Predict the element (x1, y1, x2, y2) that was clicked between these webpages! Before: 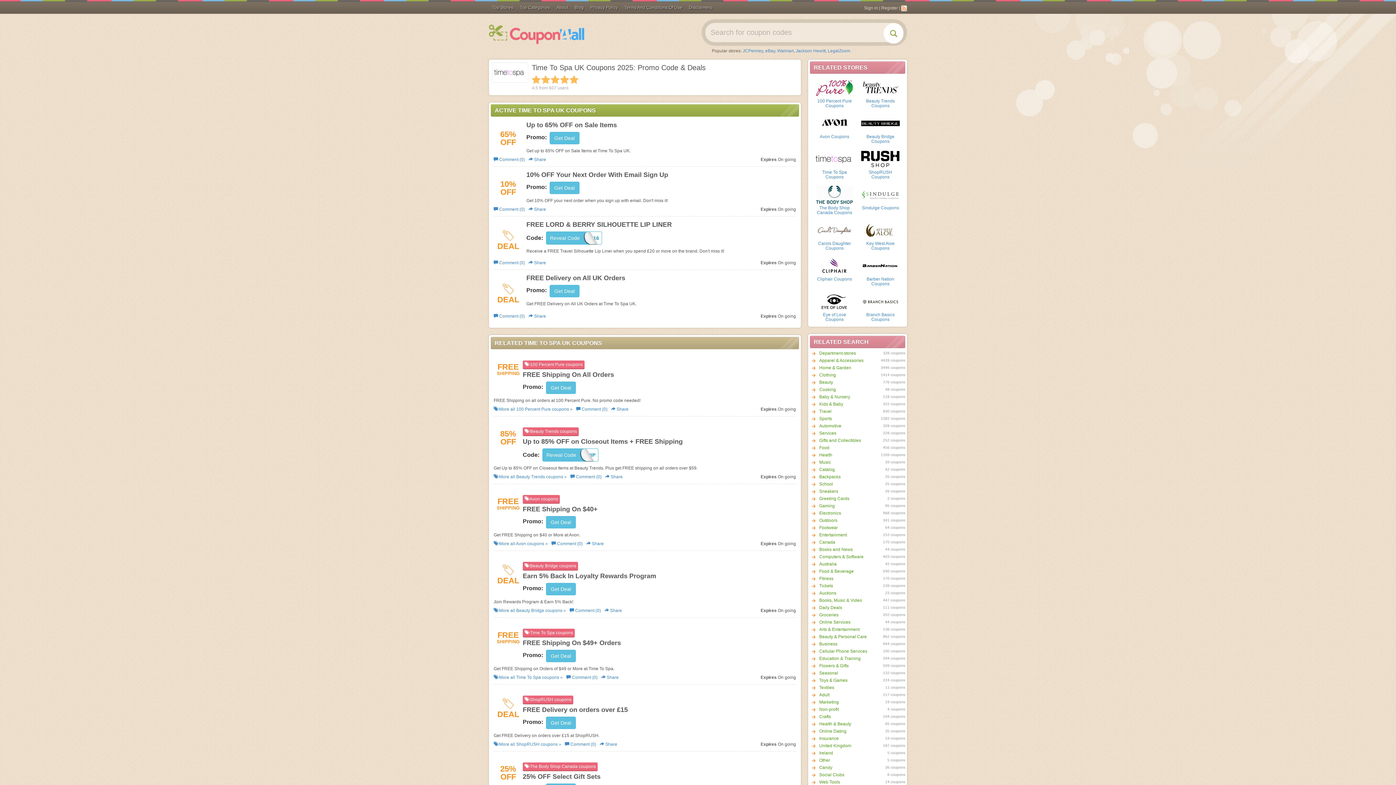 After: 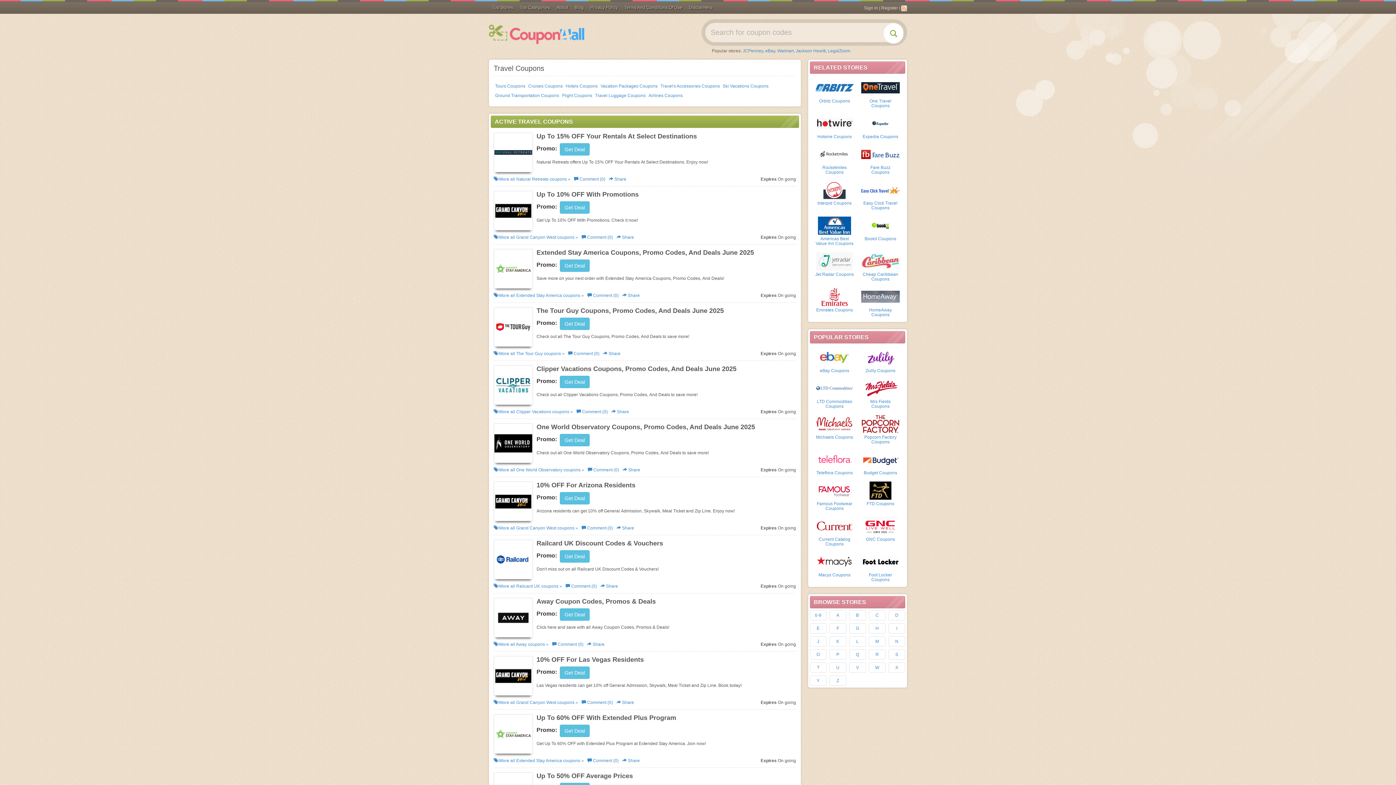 Action: bbox: (819, 409, 831, 414) label: Travel